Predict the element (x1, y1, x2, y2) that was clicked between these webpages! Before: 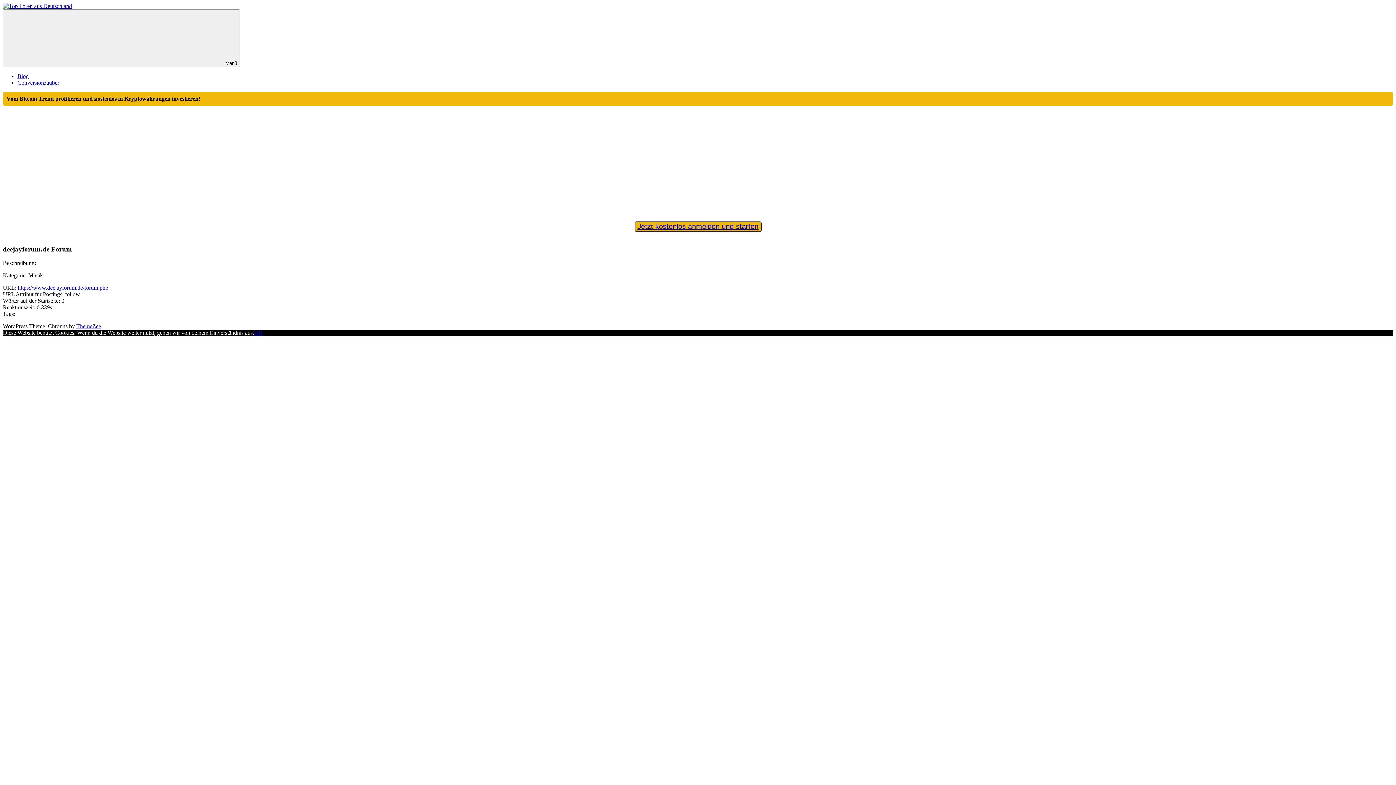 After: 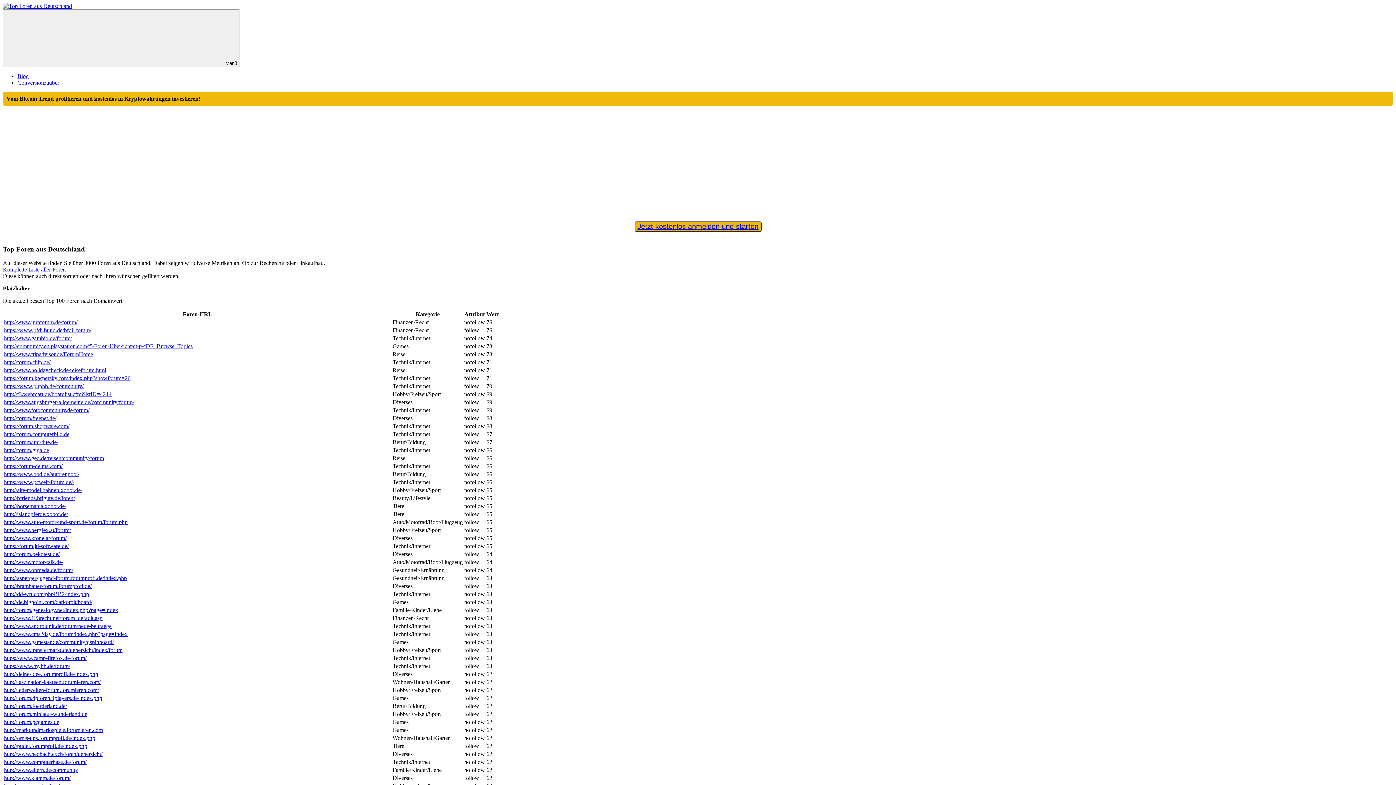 Action: bbox: (2, 2, 72, 9)